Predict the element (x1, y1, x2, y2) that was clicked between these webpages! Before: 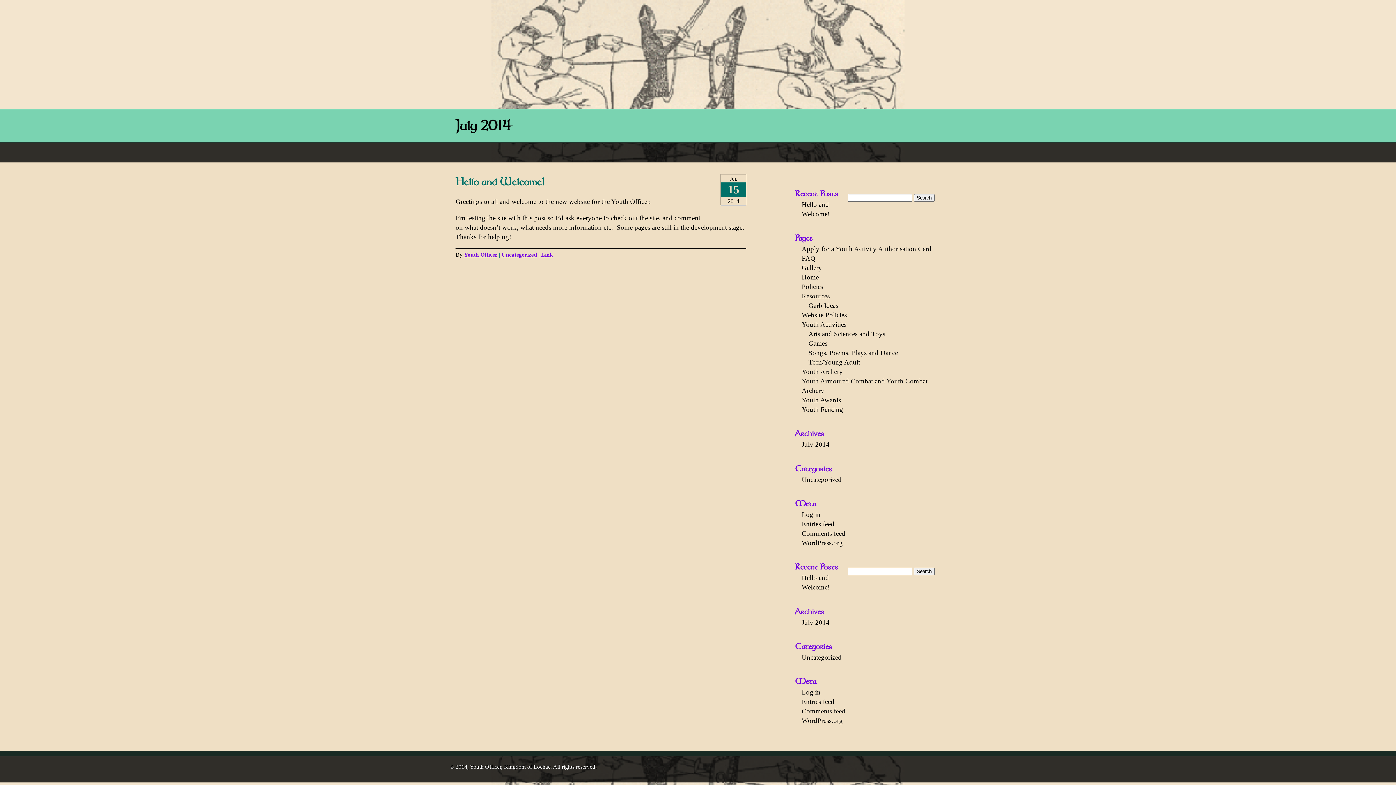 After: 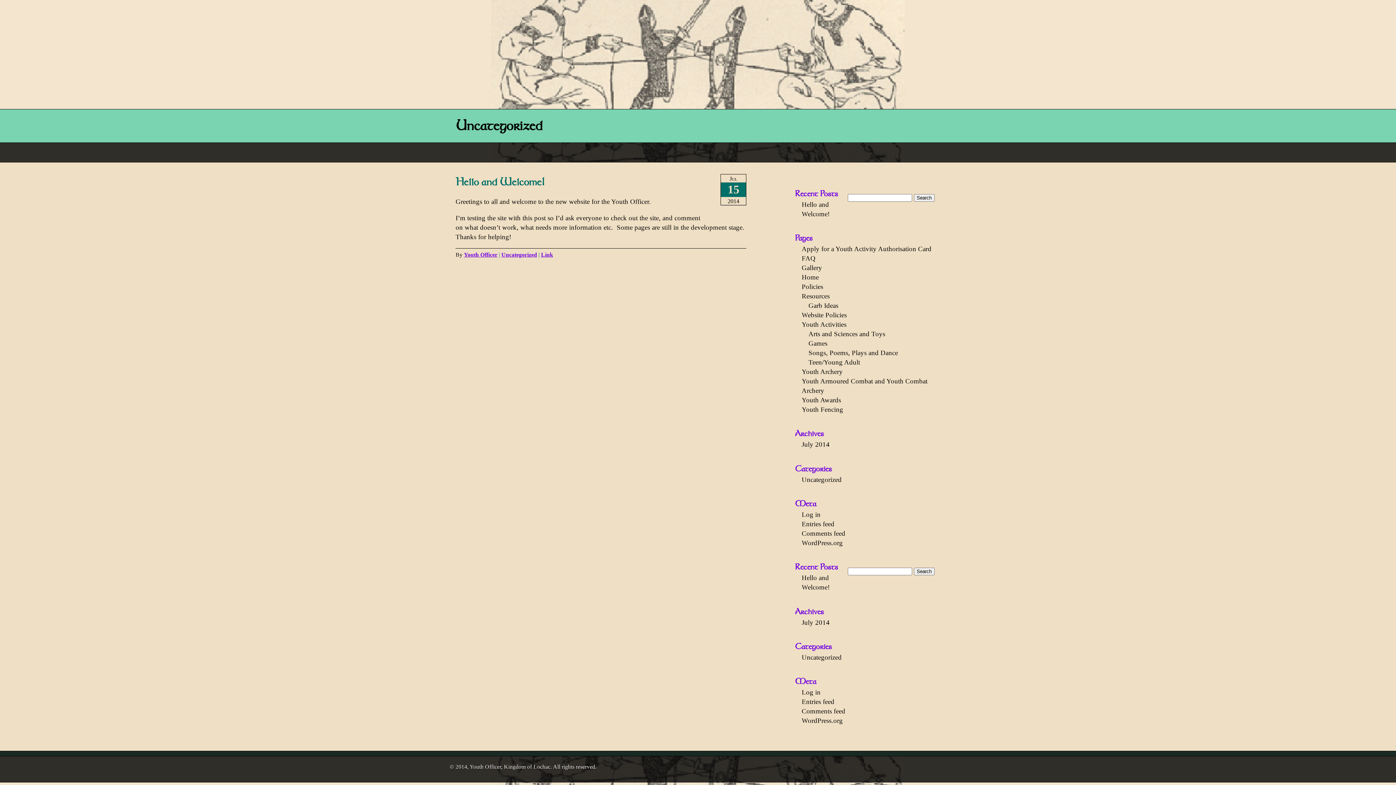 Action: bbox: (801, 653, 841, 661) label: Uncategorized